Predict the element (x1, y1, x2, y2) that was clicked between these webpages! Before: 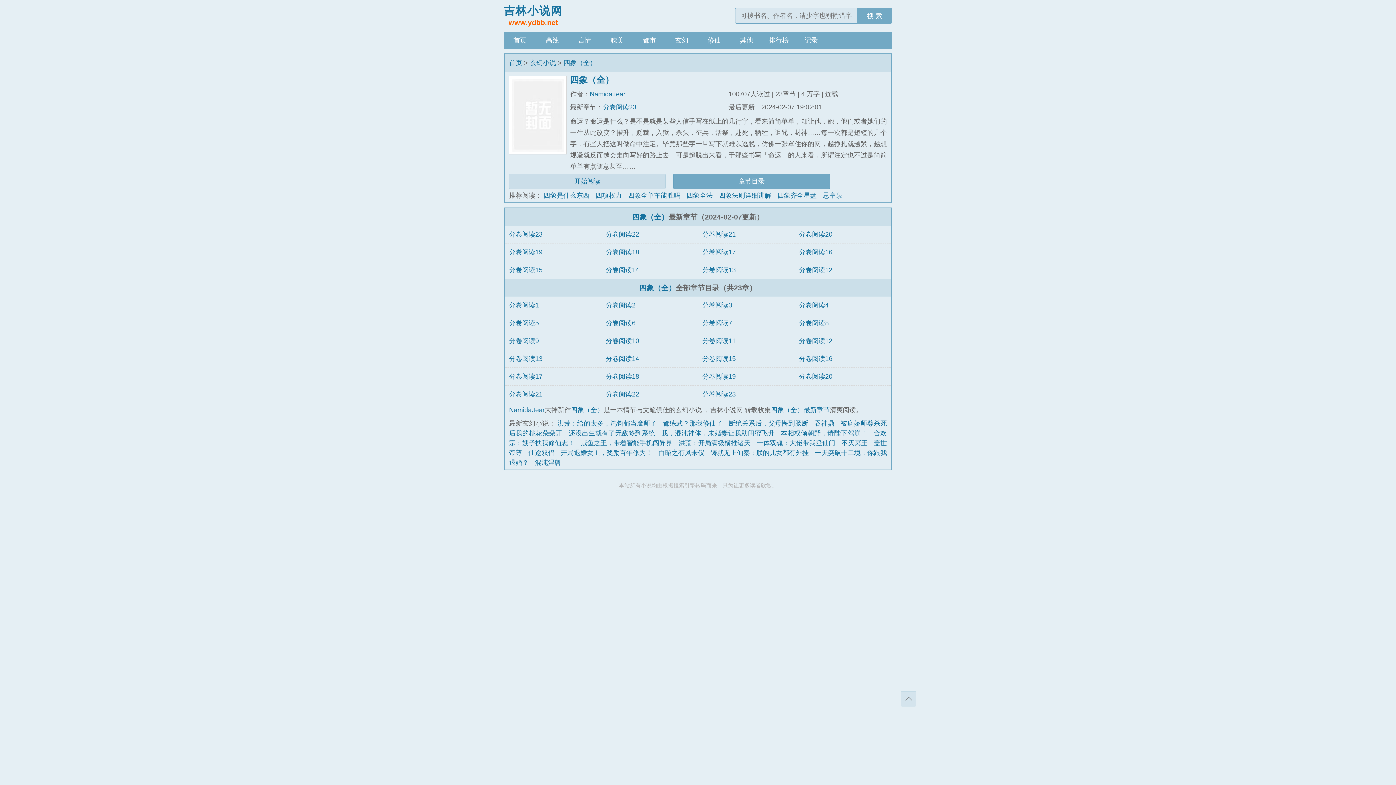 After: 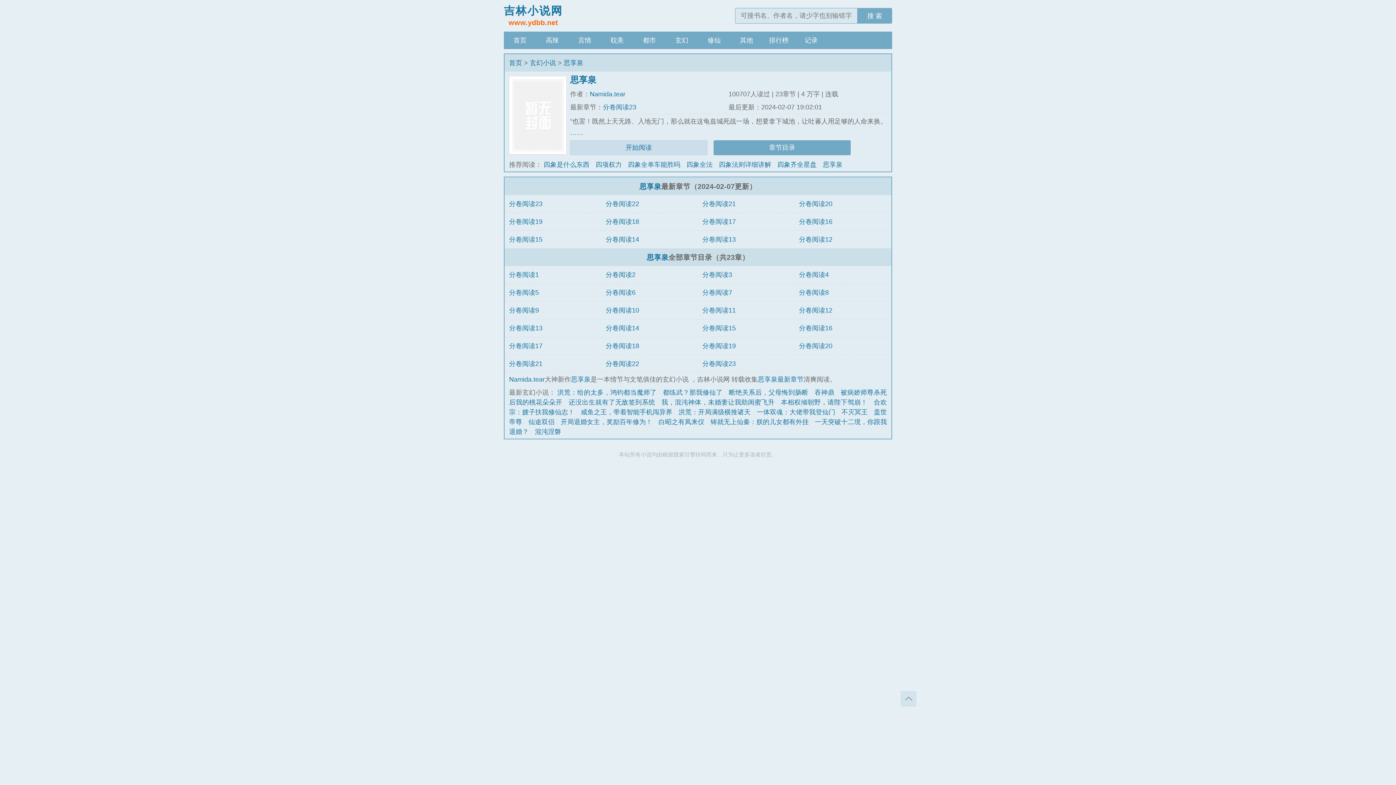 Action: label: 思享泉 bbox: (823, 191, 842, 199)